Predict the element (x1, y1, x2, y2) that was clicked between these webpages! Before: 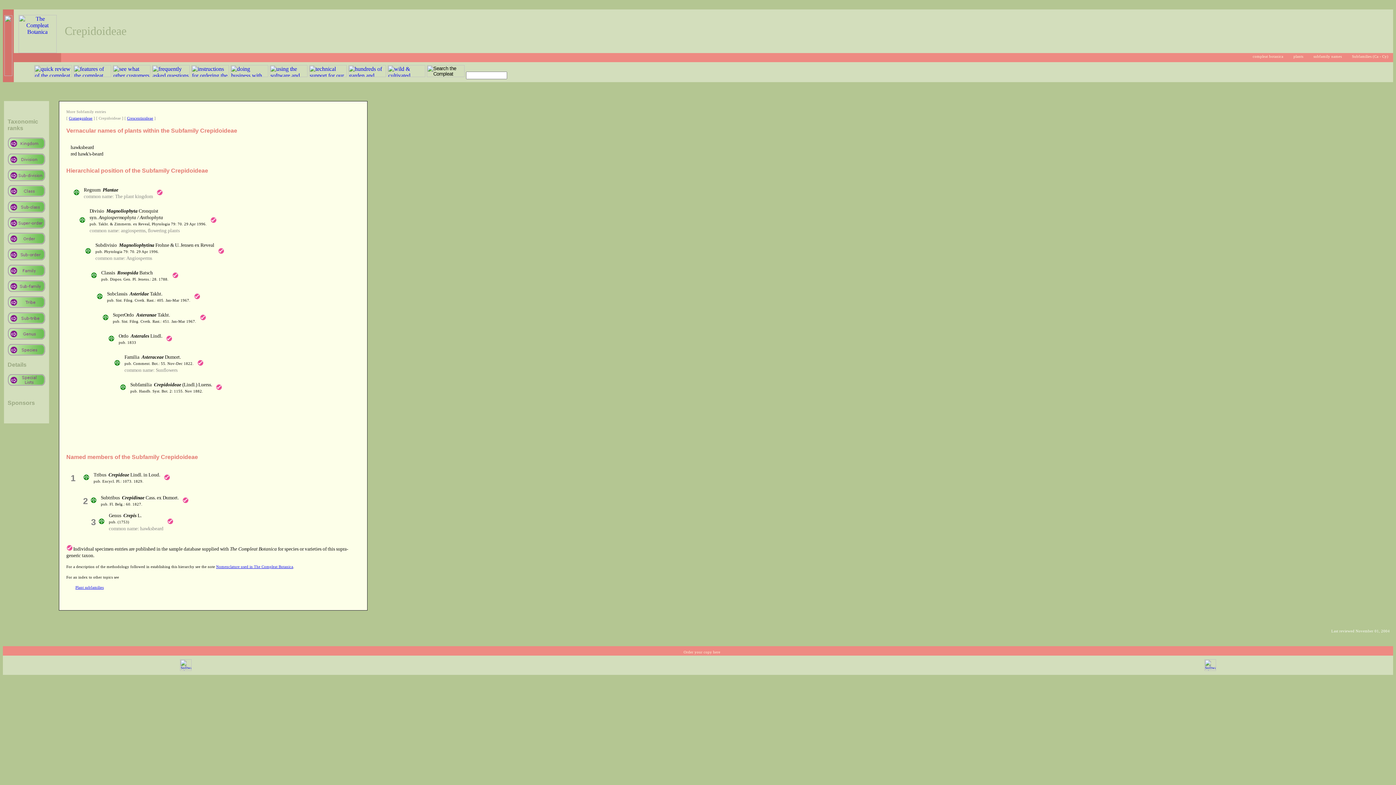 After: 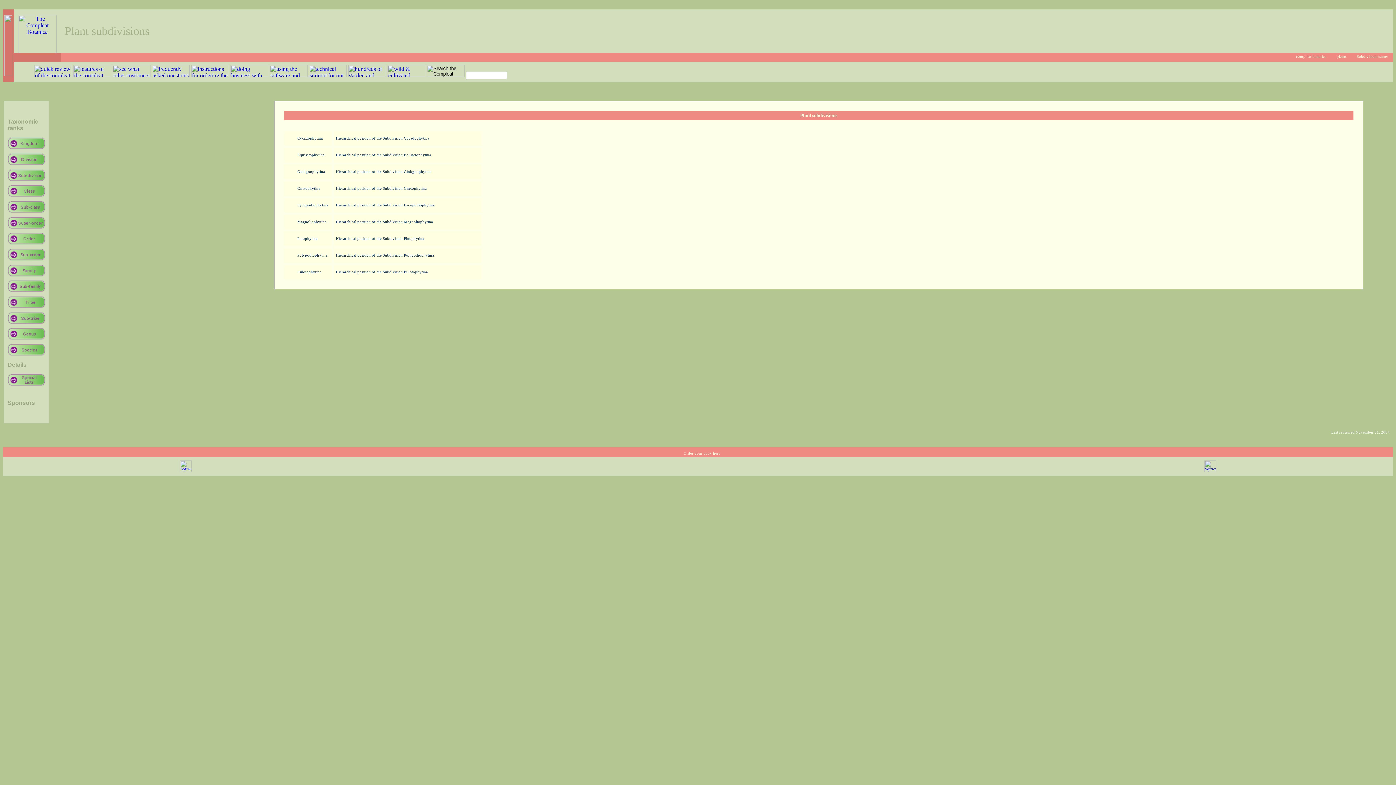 Action: bbox: (7, 178, 45, 182)